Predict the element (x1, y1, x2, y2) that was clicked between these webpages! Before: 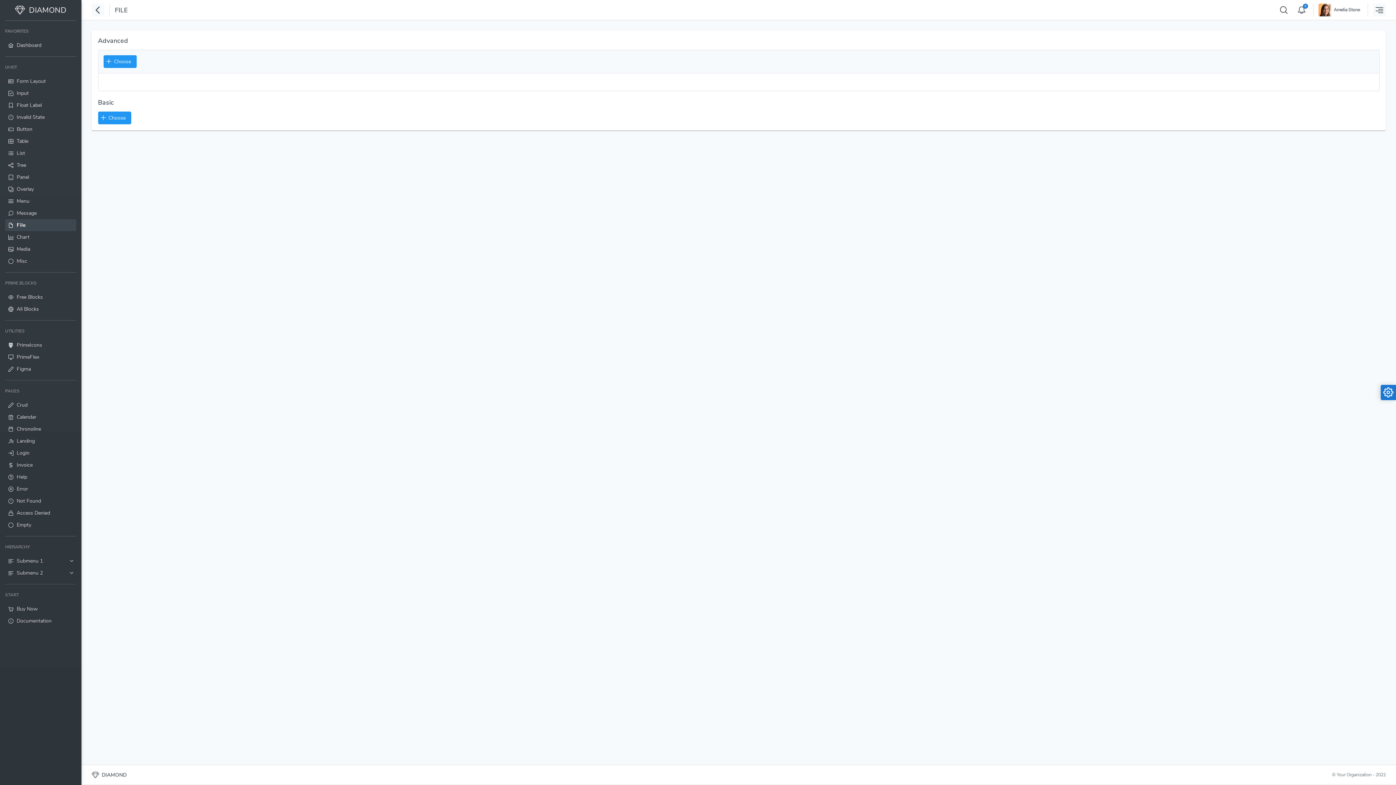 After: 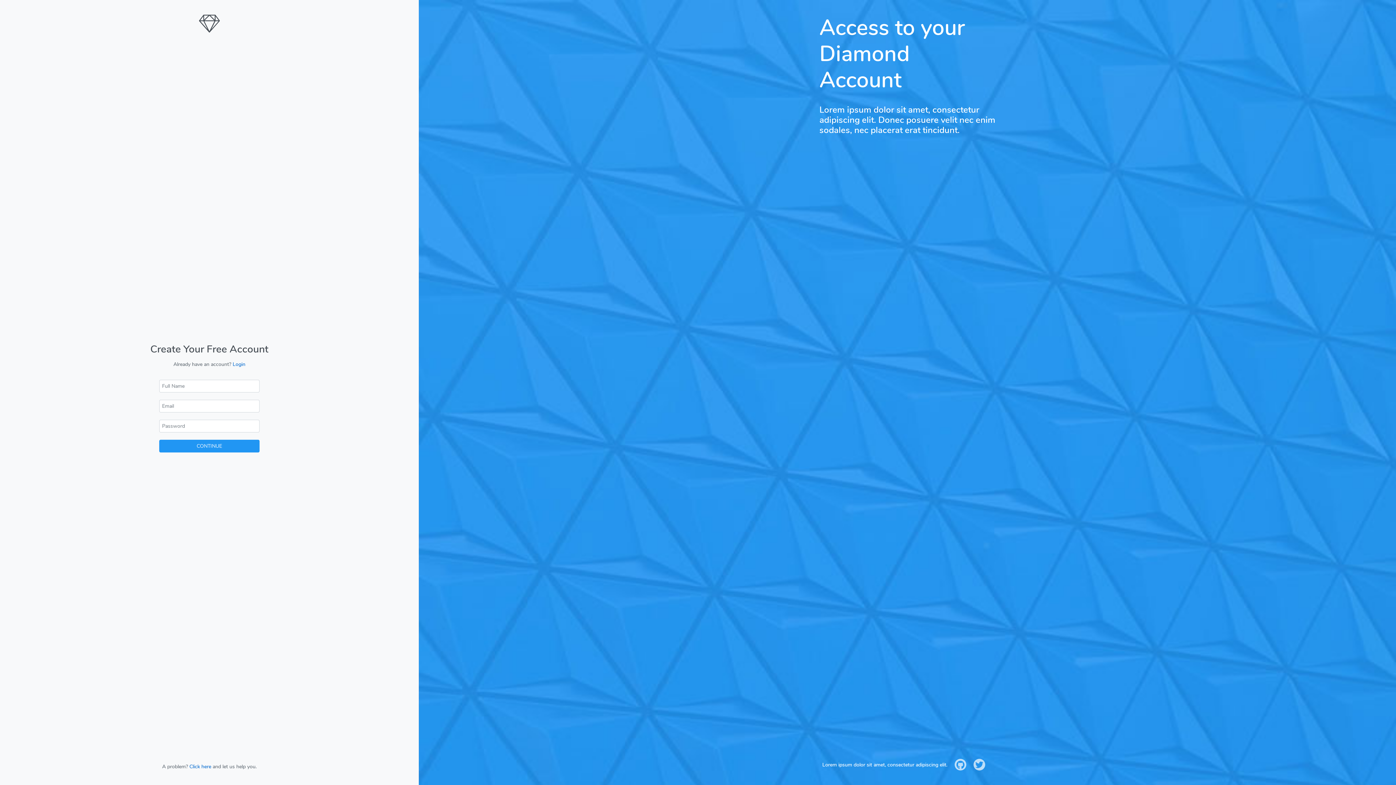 Action: label: Login bbox: (5, 447, 76, 459)